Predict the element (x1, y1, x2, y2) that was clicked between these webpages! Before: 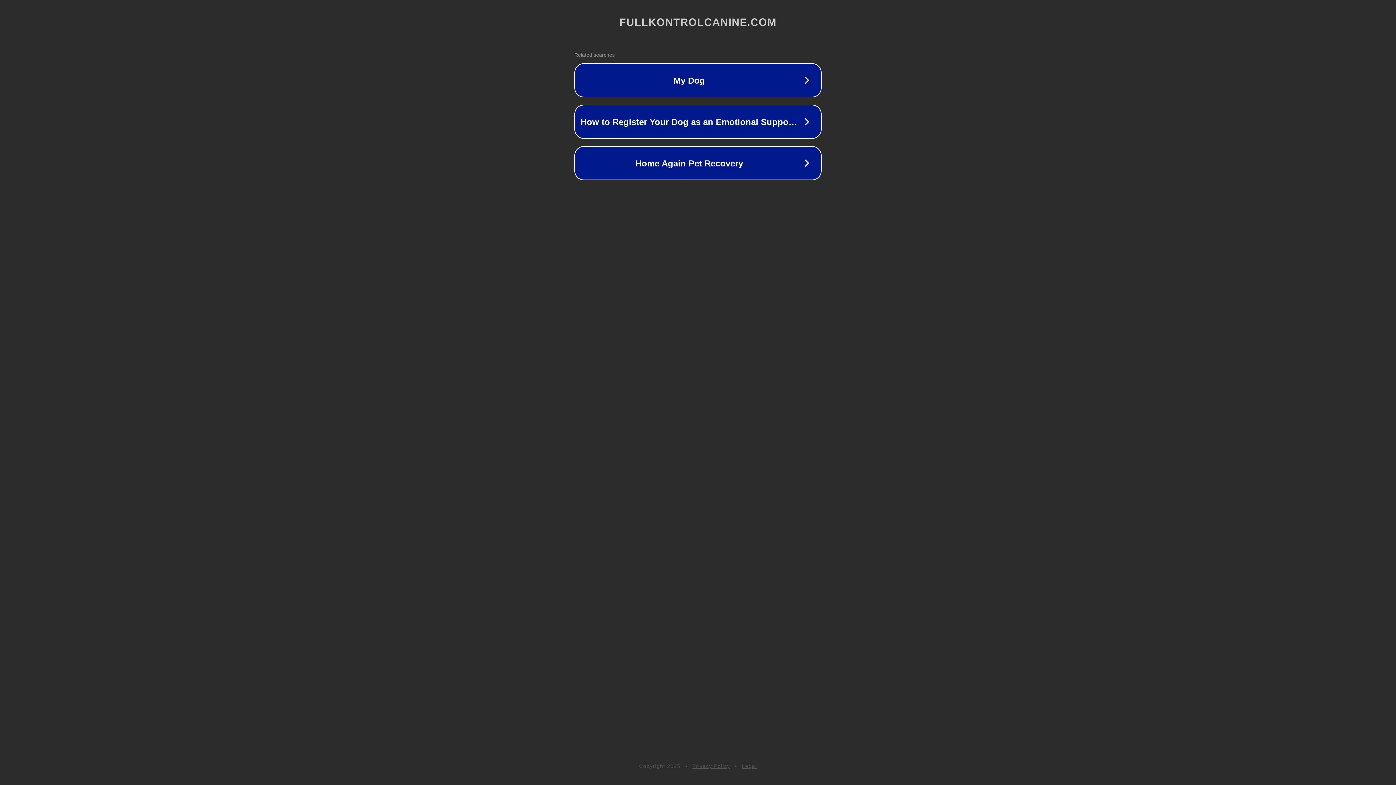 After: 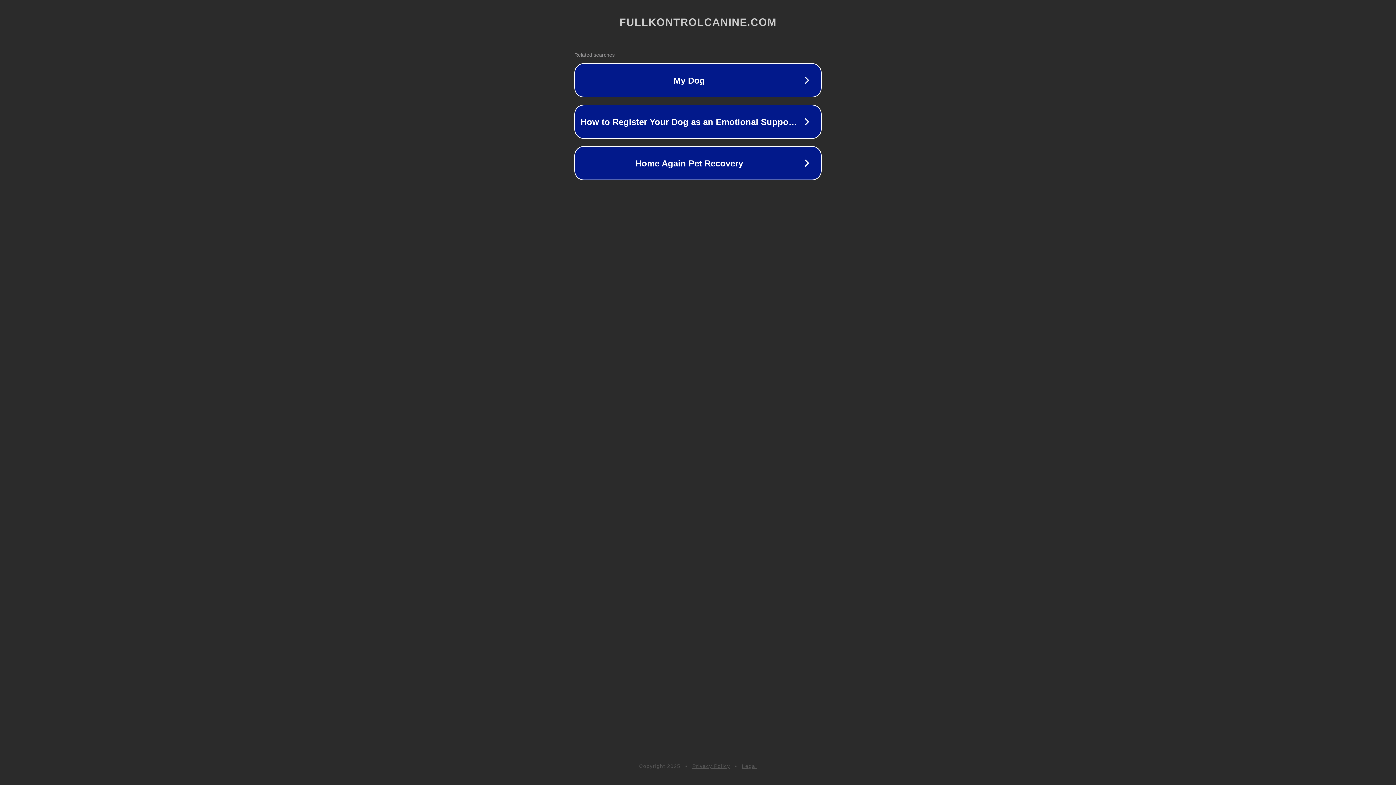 Action: bbox: (742, 763, 757, 769) label: Legal